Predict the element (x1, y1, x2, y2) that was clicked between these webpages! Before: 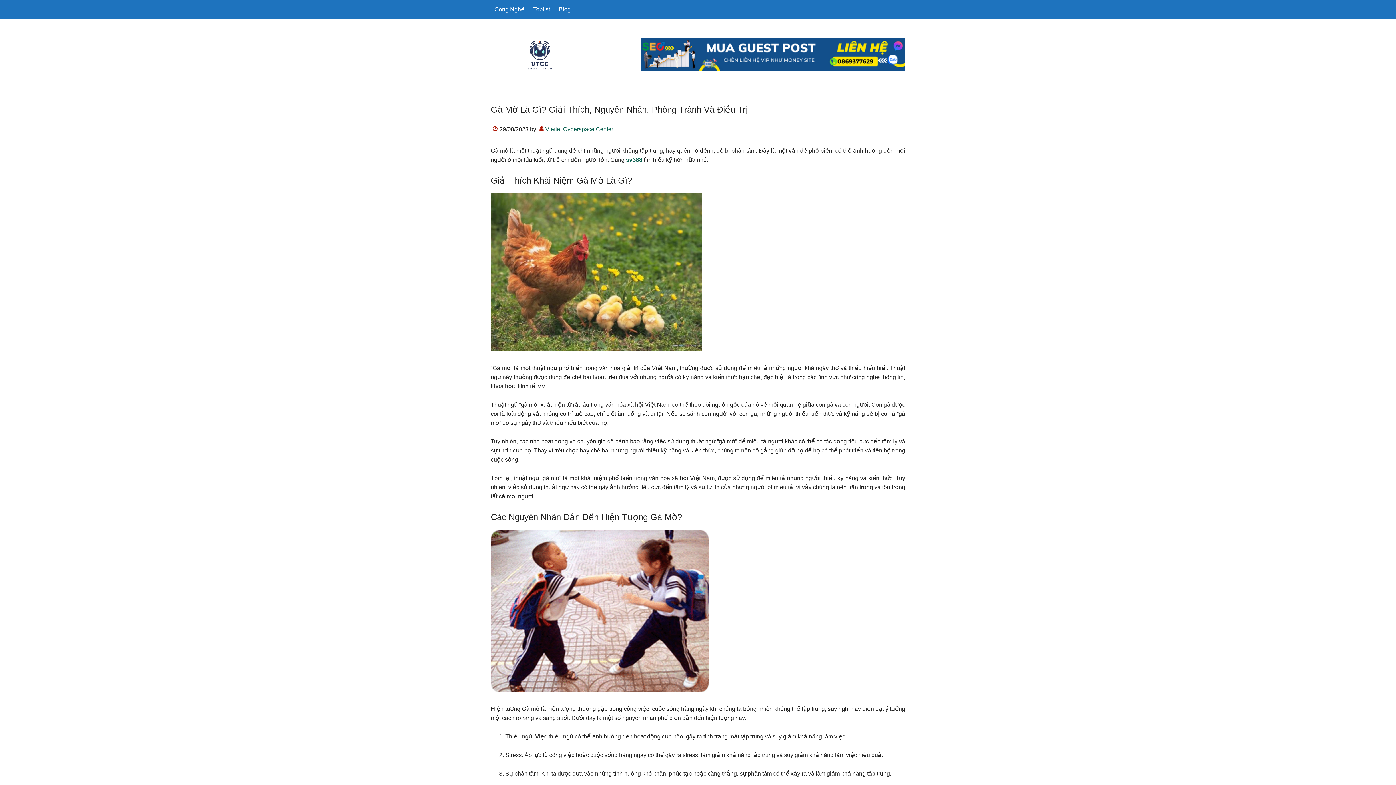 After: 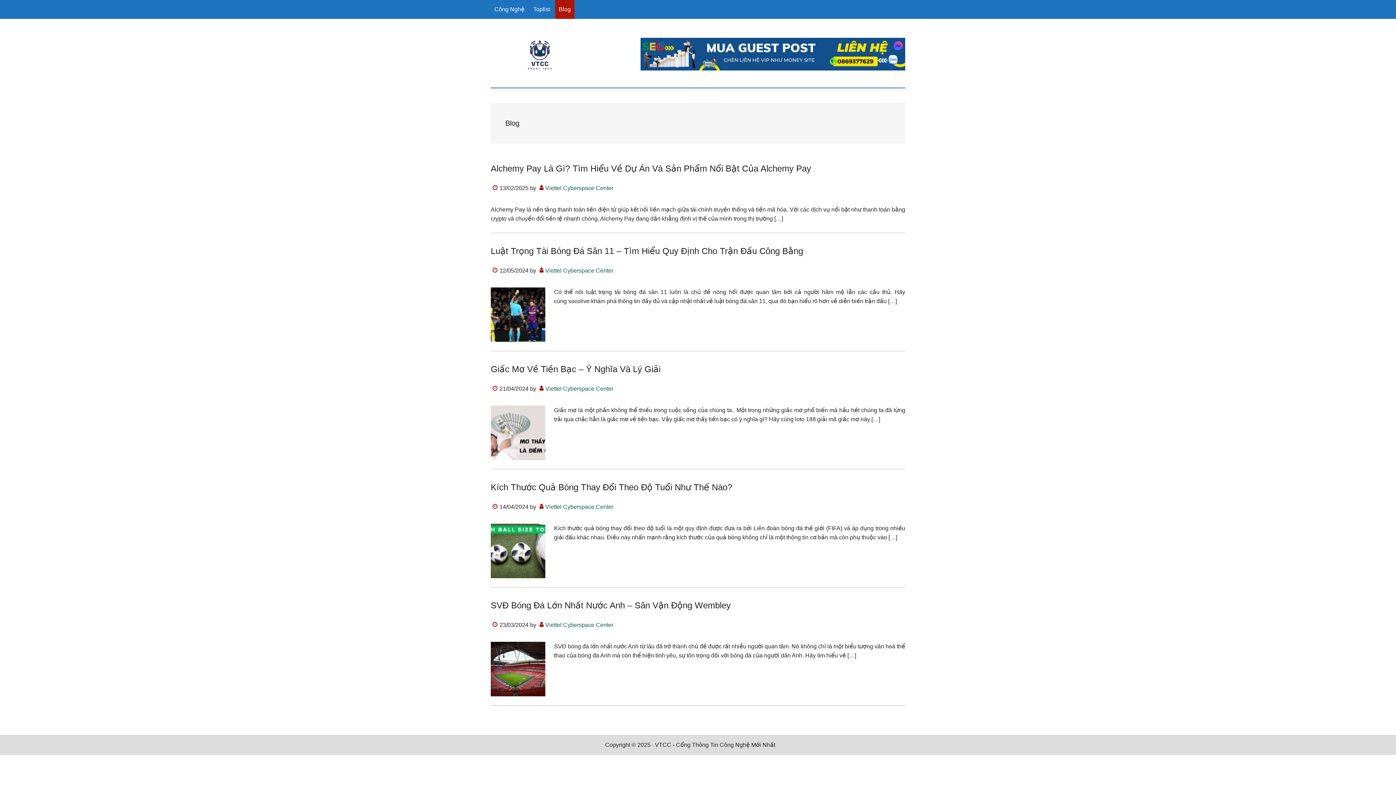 Action: bbox: (555, 0, 574, 18) label: Blog